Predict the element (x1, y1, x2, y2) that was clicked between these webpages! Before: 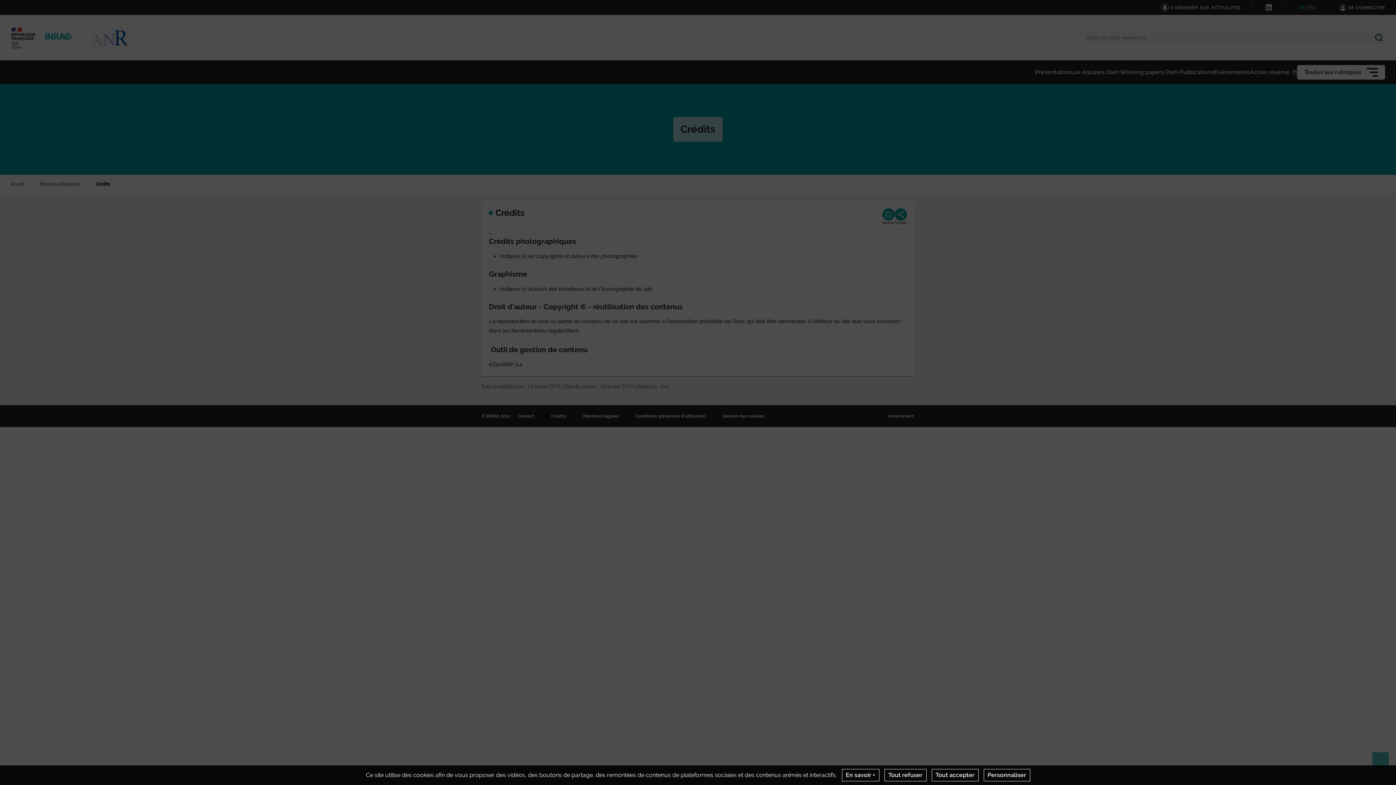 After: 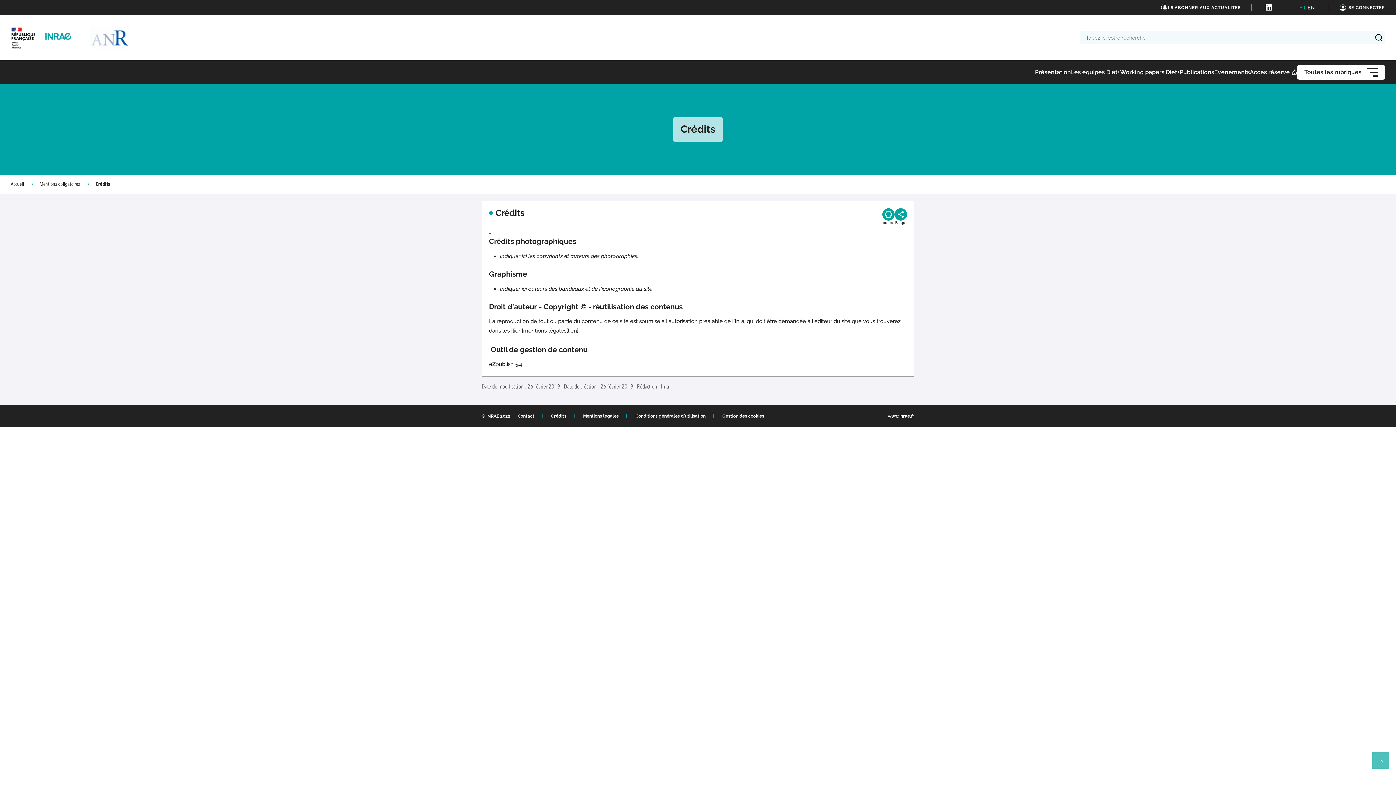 Action: bbox: (931, 769, 978, 781) label: Tout accepter